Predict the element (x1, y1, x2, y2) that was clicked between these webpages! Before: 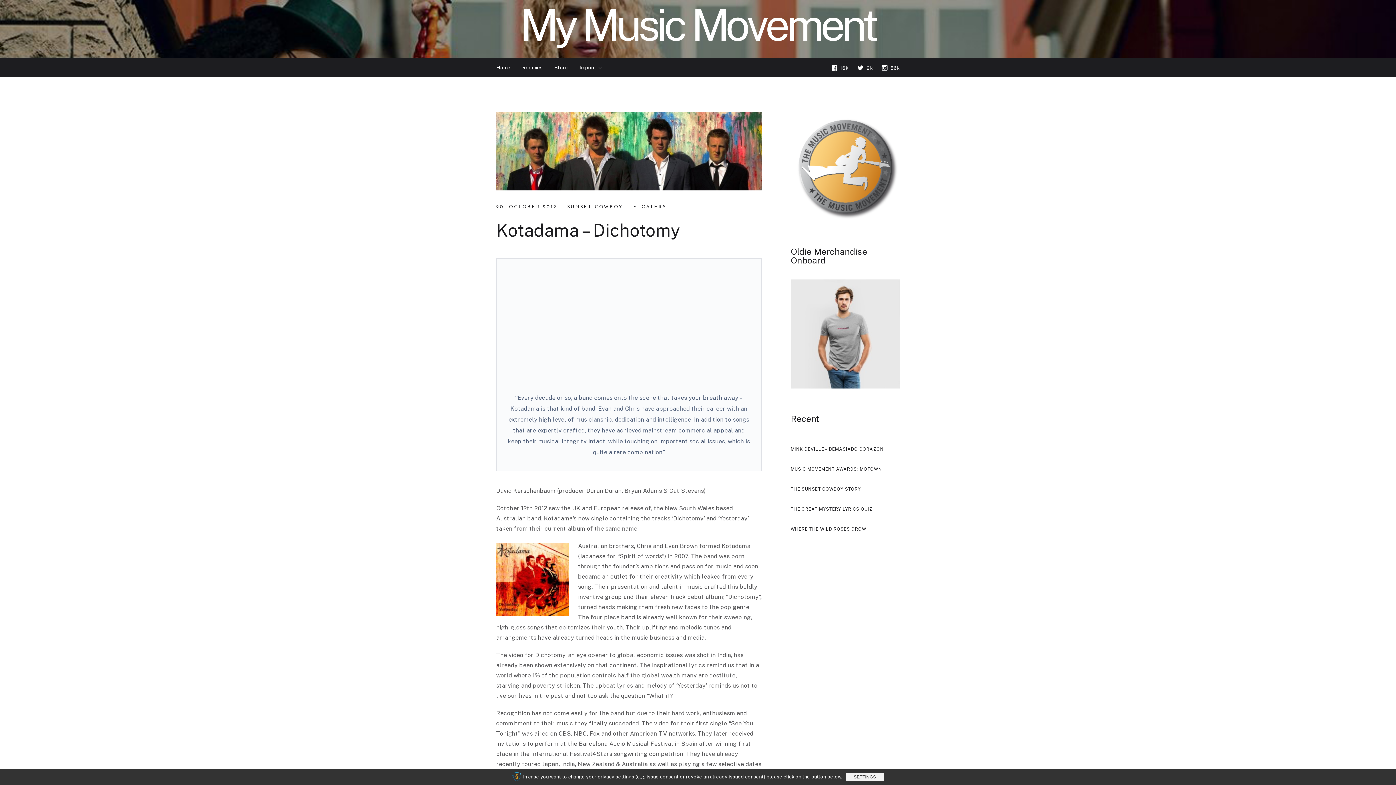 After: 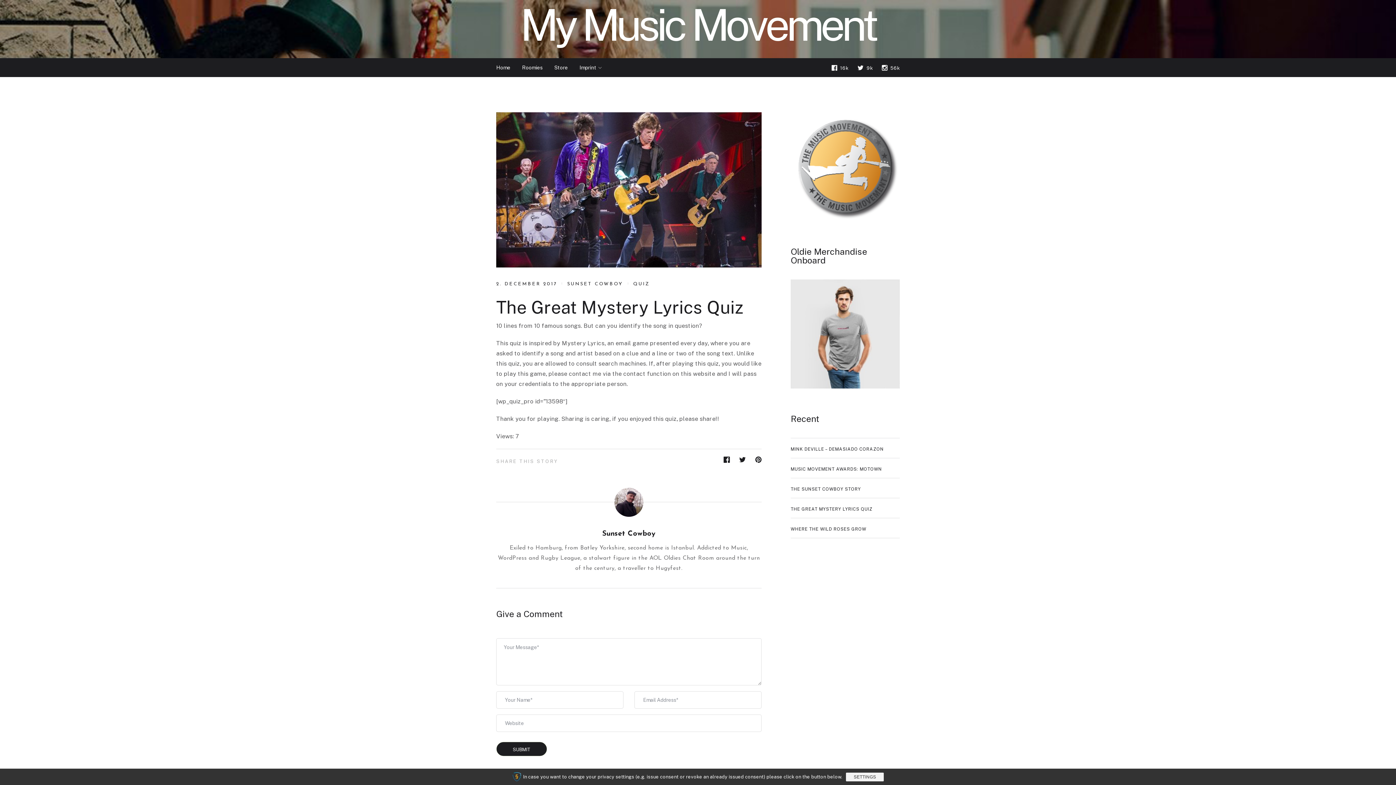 Action: bbox: (790, 506, 872, 512) label: THE GREAT MYSTERY LYRICS QUIZ